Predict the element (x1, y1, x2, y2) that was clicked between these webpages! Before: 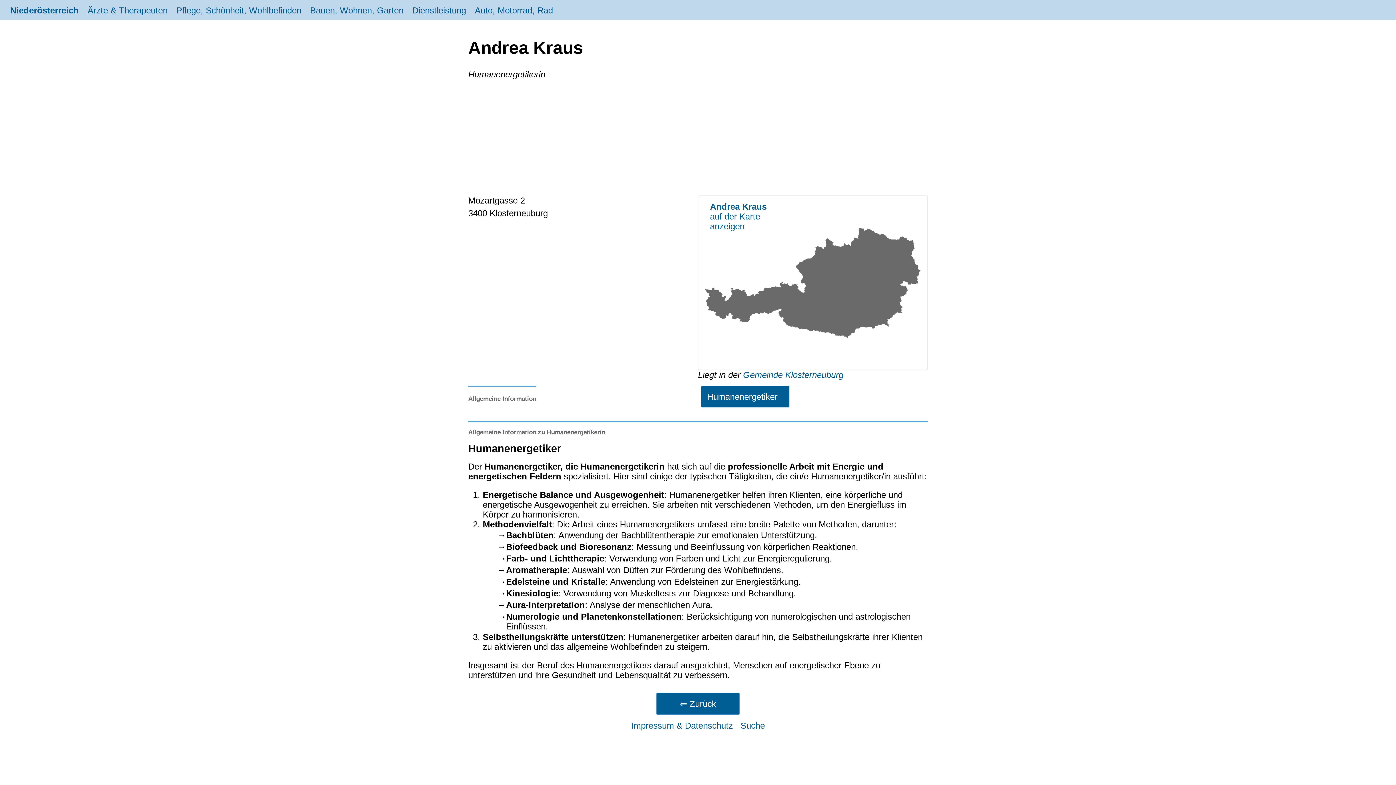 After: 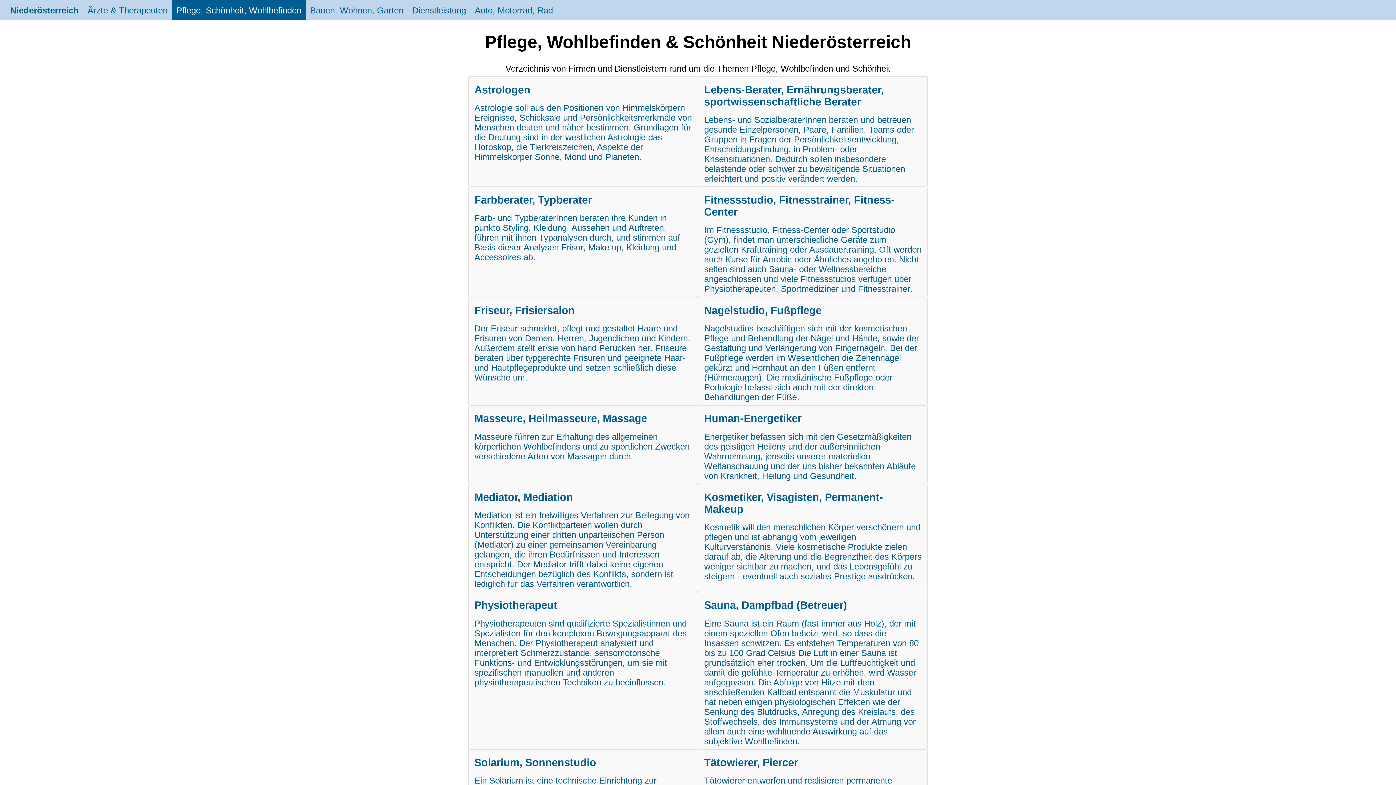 Action: bbox: (172, 0, 305, 20) label: Pflege, Schönheit, Wohlbefinden